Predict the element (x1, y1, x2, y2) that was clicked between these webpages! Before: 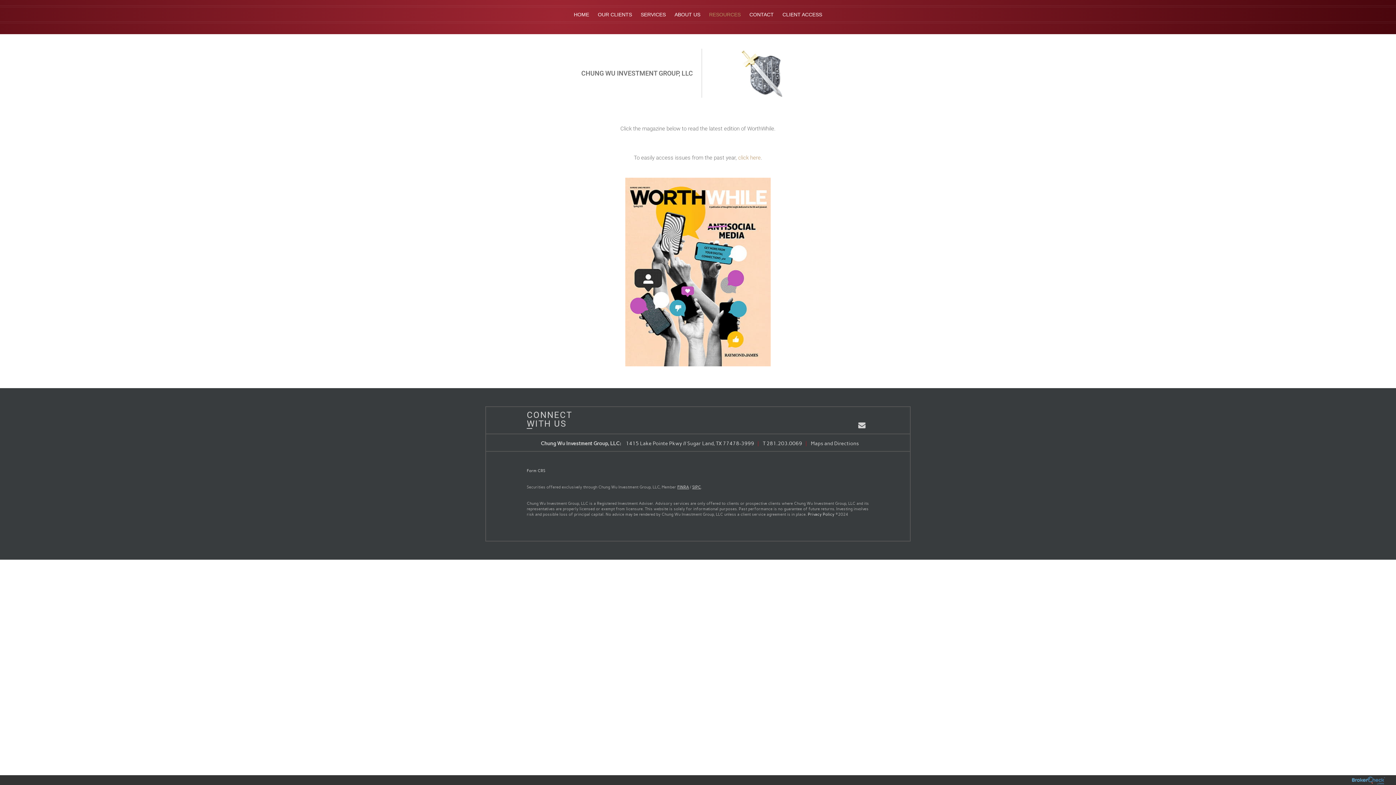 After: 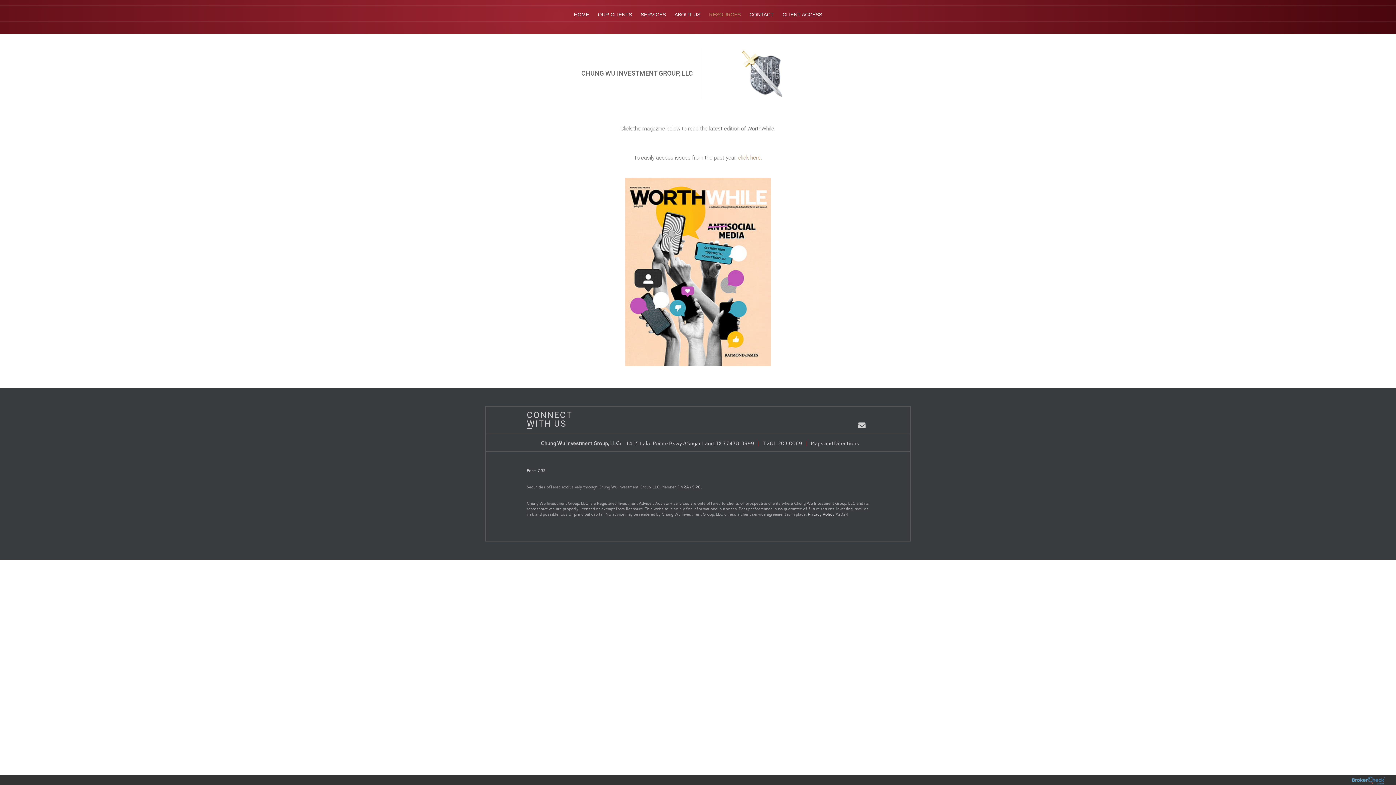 Action: bbox: (1356, 776, 1393, 785)